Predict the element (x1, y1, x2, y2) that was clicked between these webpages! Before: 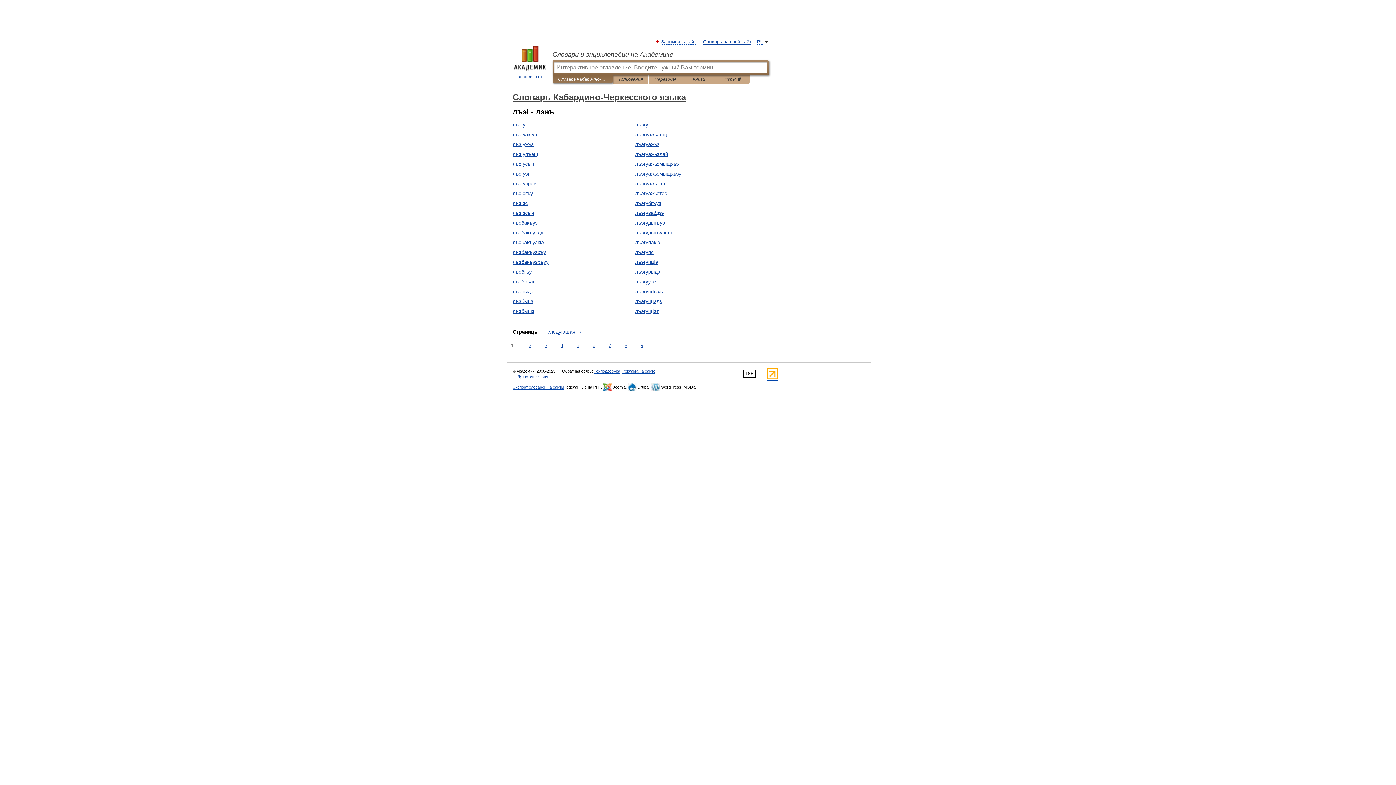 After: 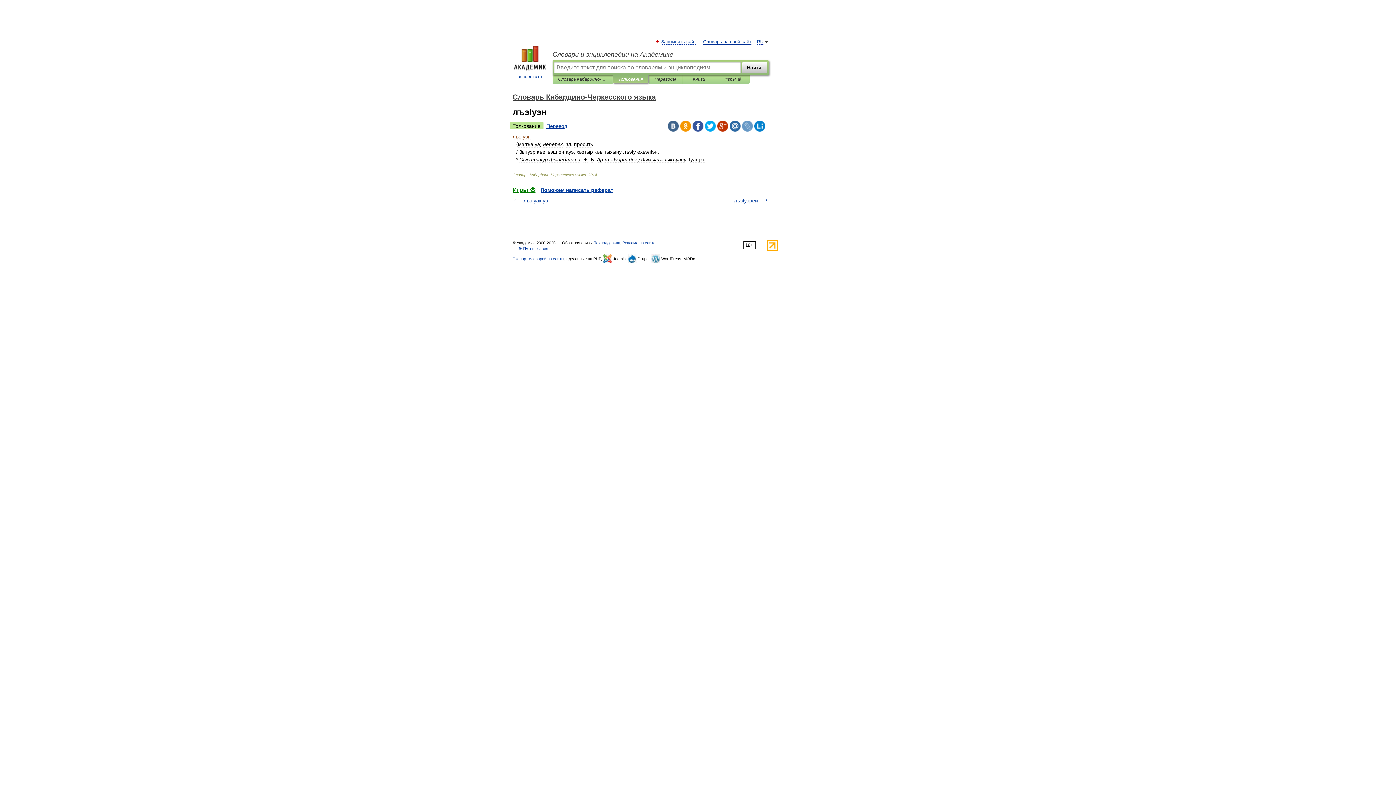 Action: bbox: (512, 170, 530, 176) label: лъэIуэн